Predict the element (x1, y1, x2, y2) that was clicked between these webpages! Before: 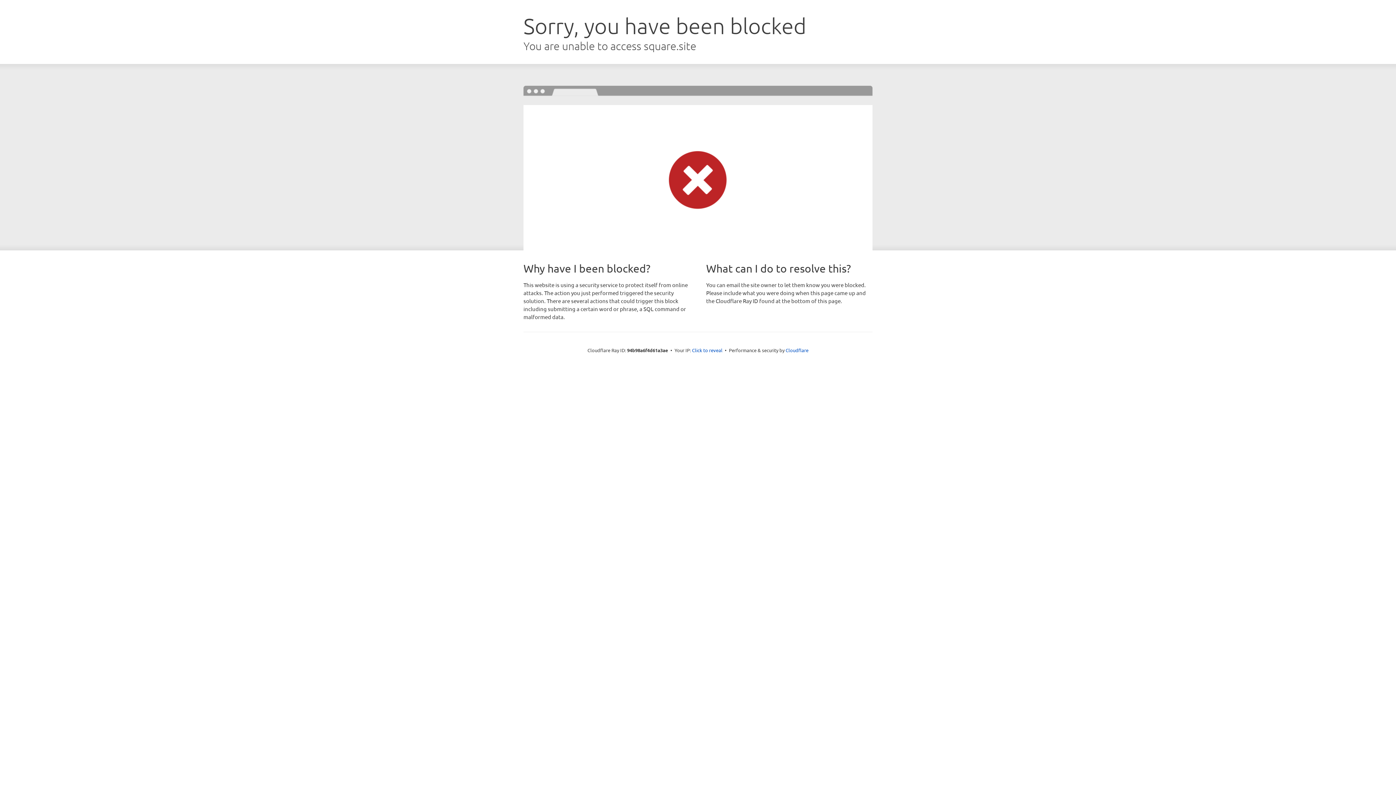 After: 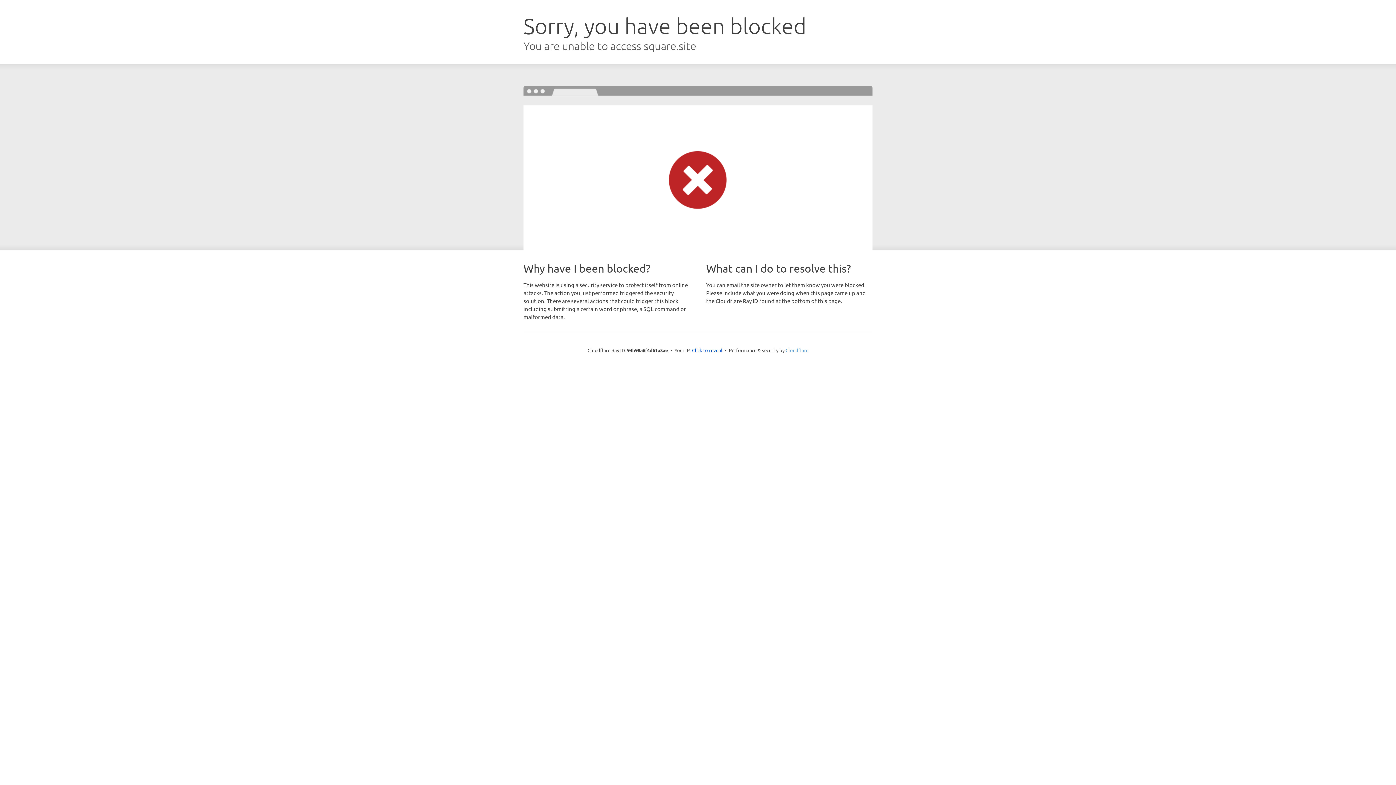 Action: bbox: (785, 347, 808, 353) label: Cloudflare